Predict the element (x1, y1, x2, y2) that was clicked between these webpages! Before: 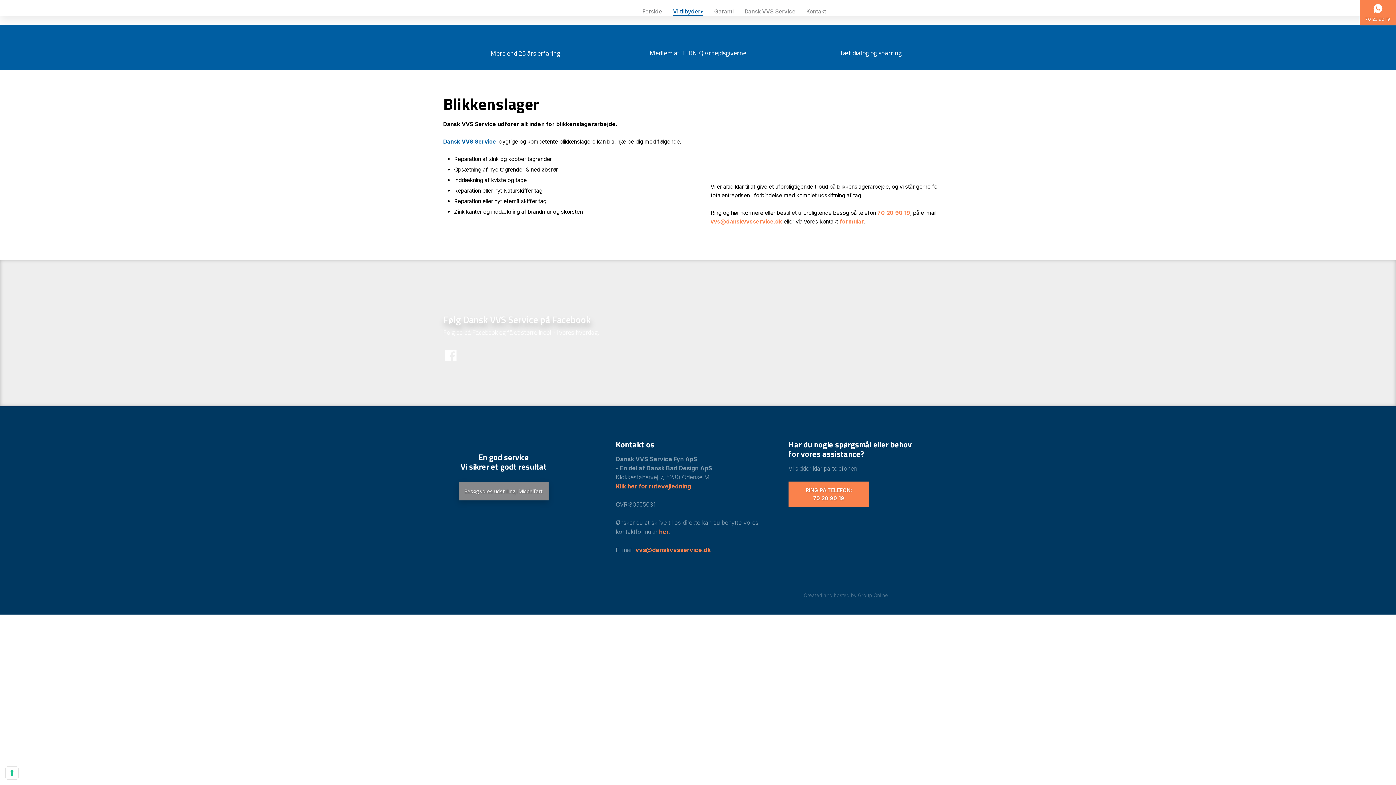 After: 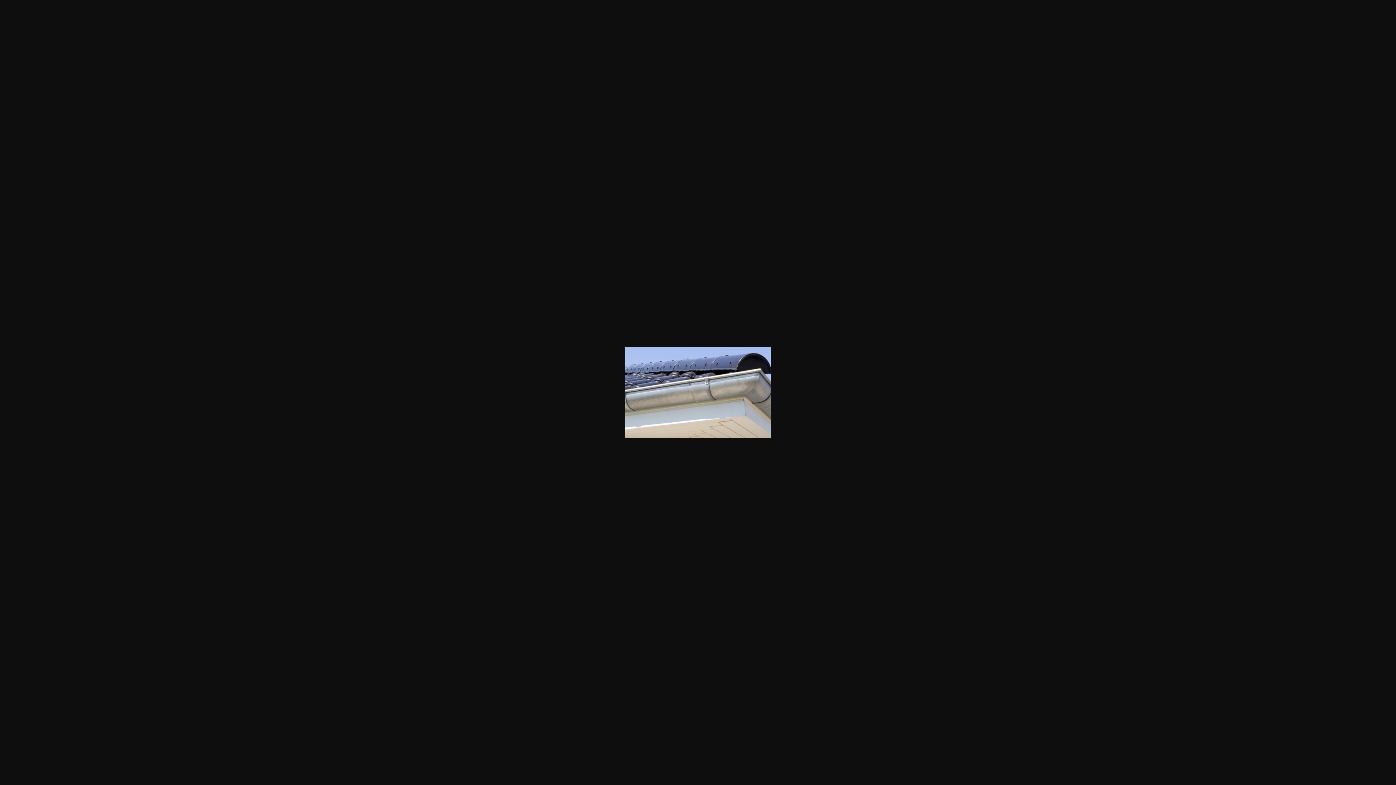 Action: bbox: (836, 119, 890, 174)